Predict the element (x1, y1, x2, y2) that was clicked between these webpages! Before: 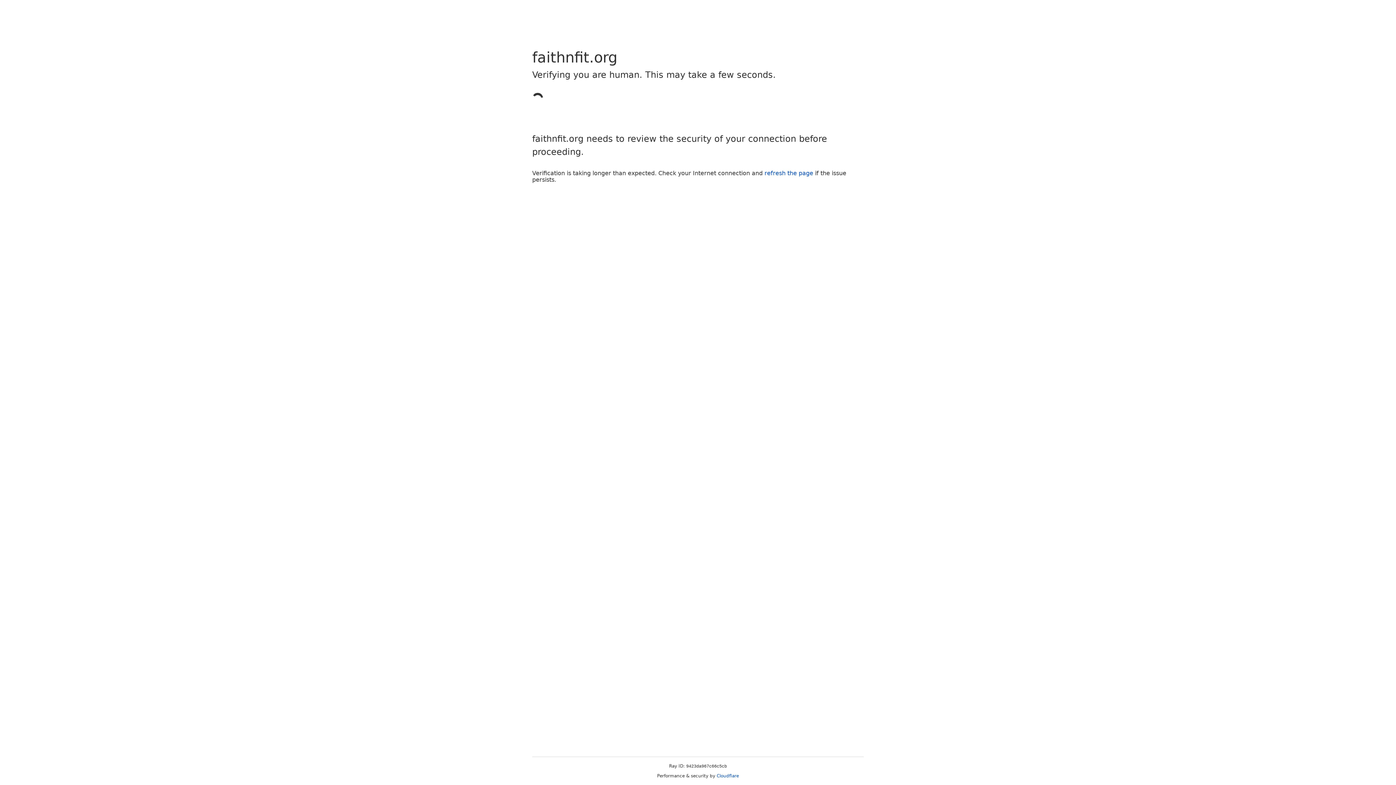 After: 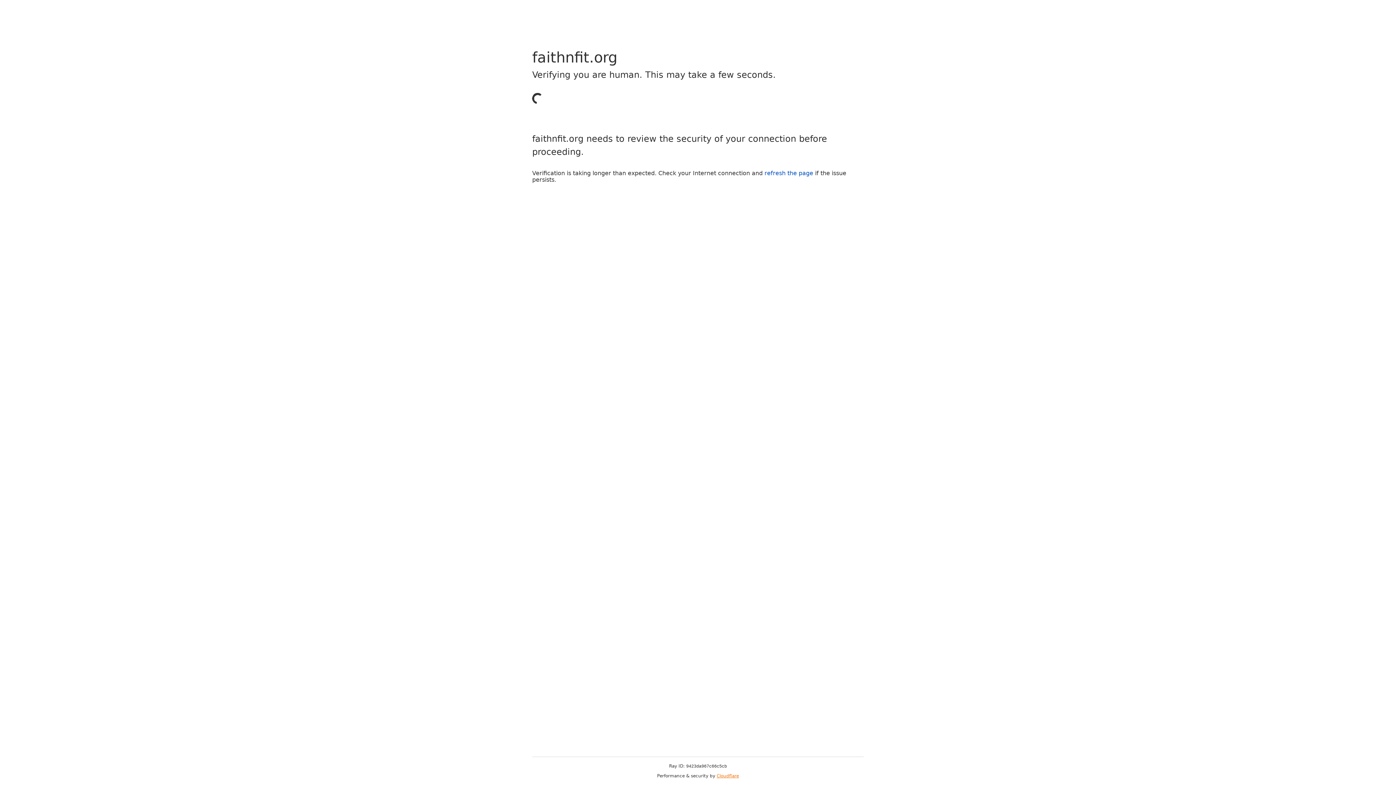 Action: label: Cloudflare bbox: (716, 773, 739, 778)